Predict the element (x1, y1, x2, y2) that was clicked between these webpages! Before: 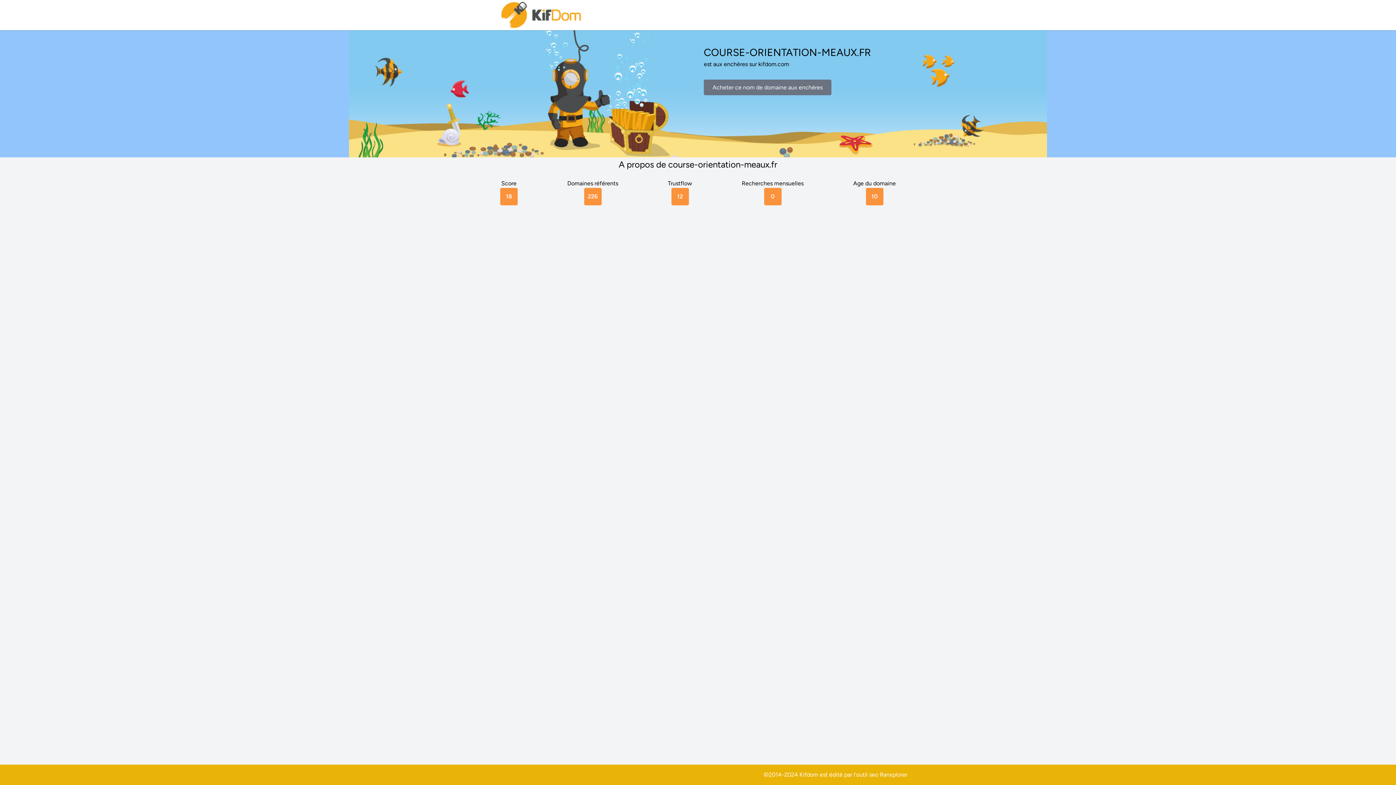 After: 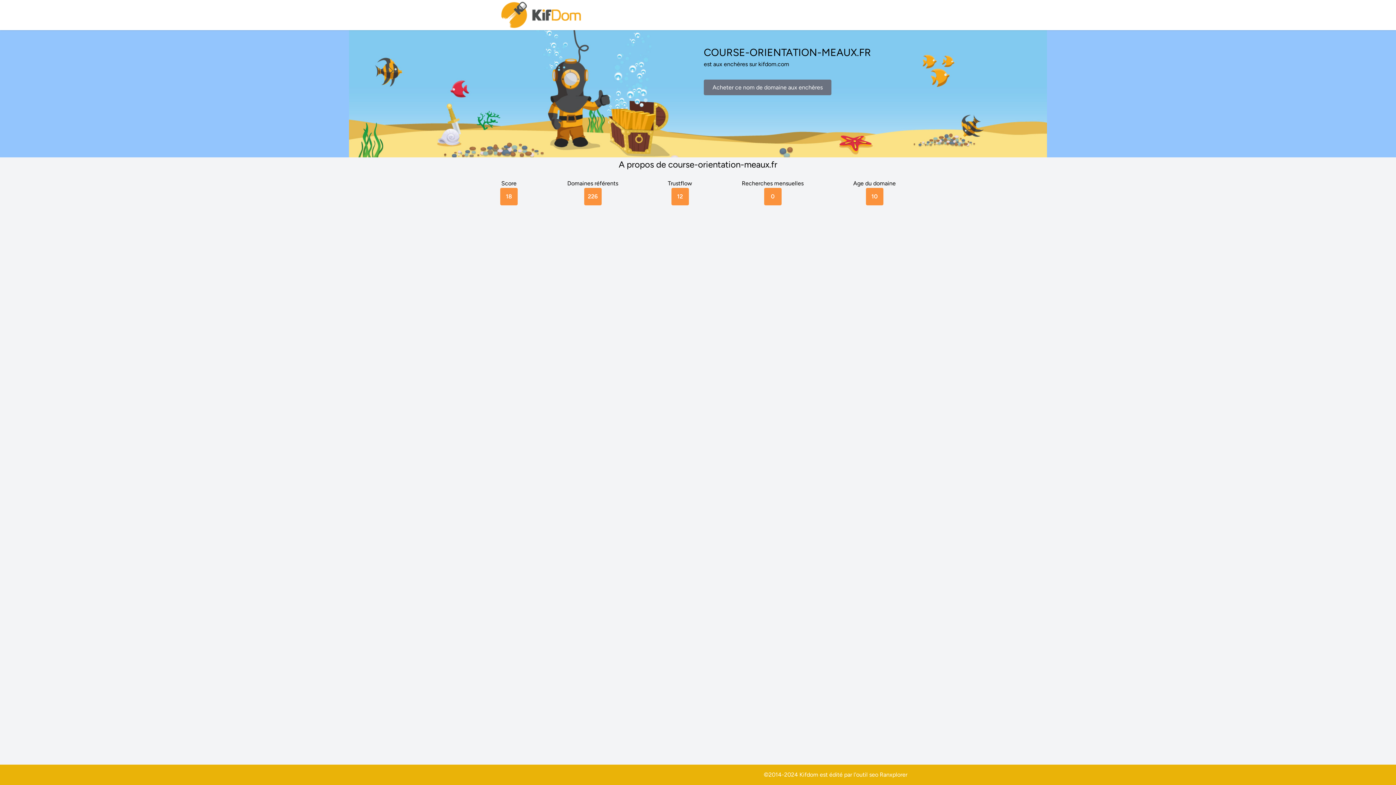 Action: label: Ranxplorer bbox: (880, 771, 907, 778)